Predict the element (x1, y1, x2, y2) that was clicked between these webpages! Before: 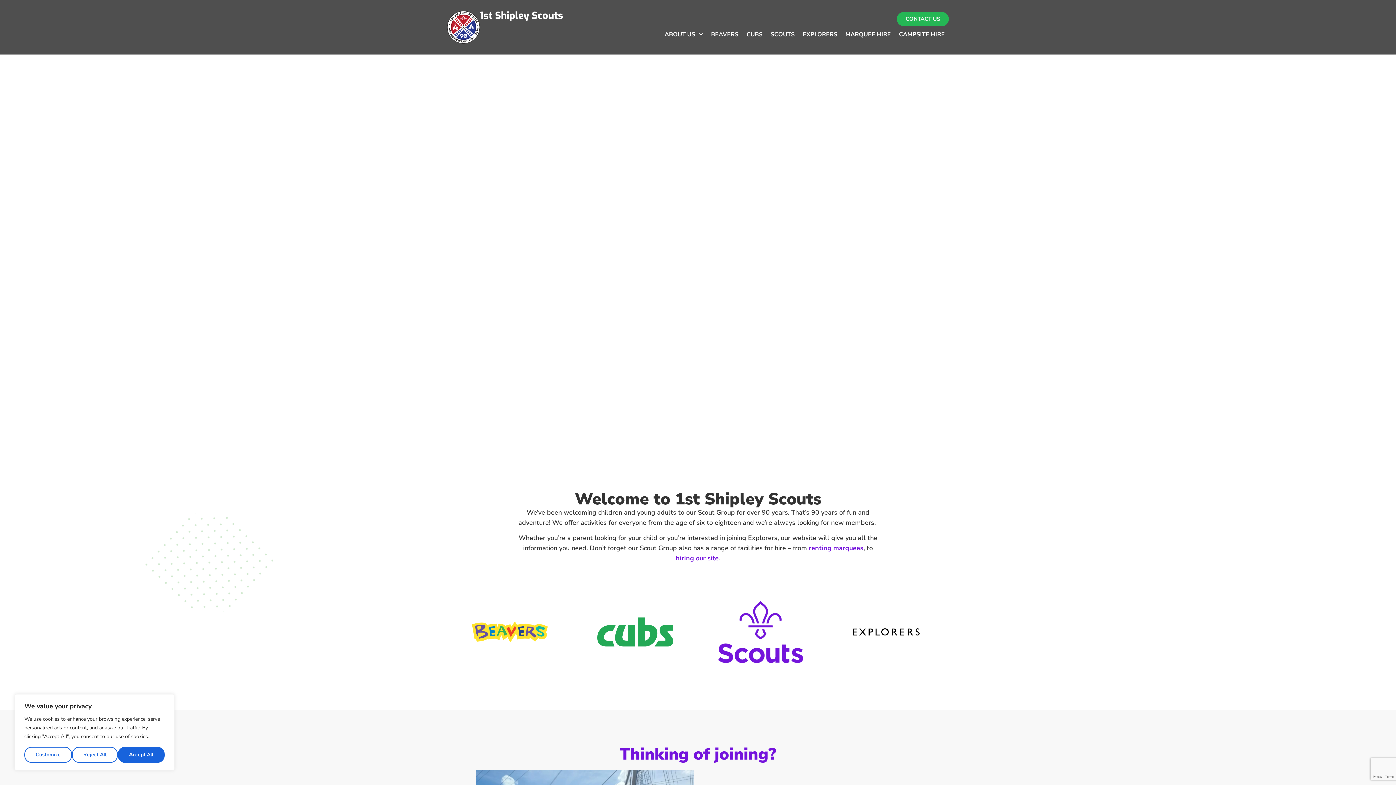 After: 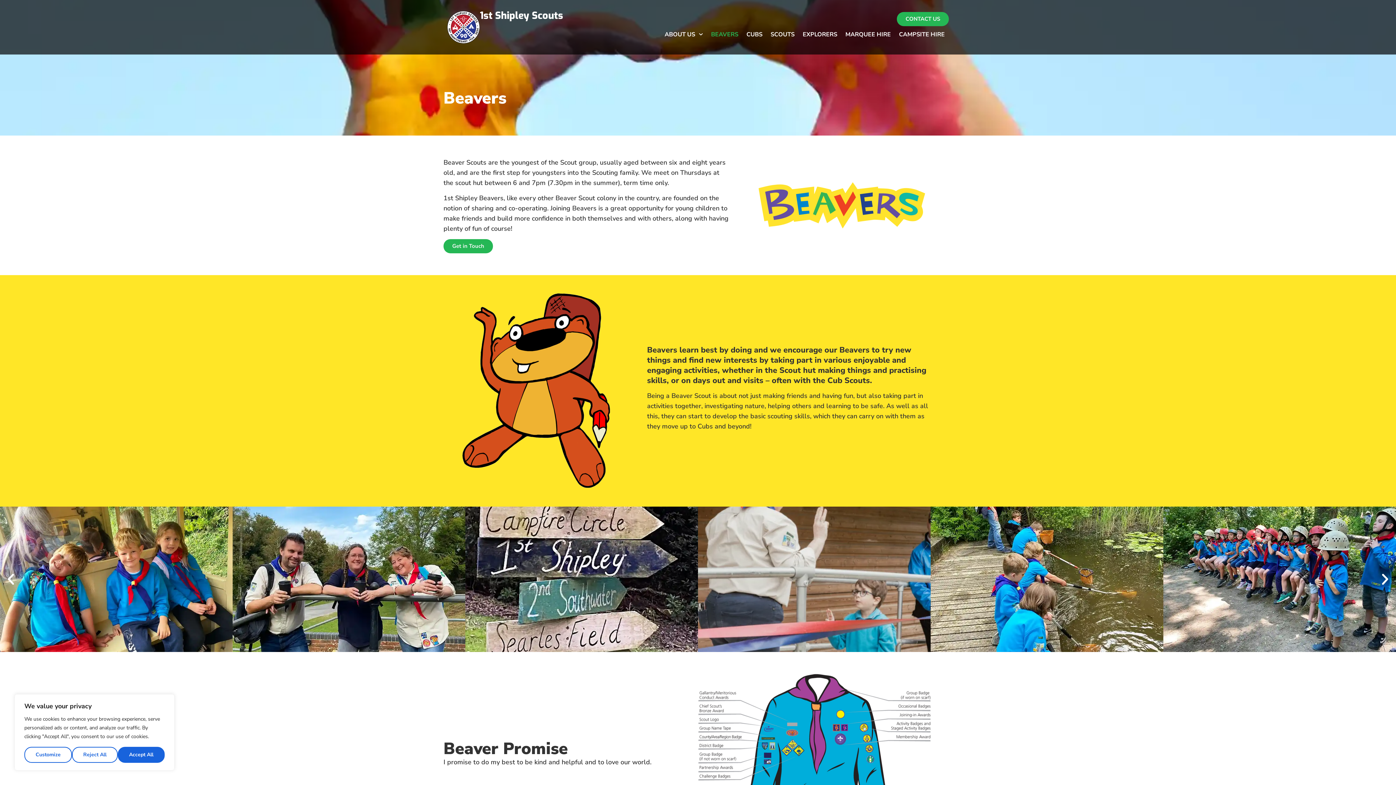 Action: bbox: (465, 621, 554, 642)